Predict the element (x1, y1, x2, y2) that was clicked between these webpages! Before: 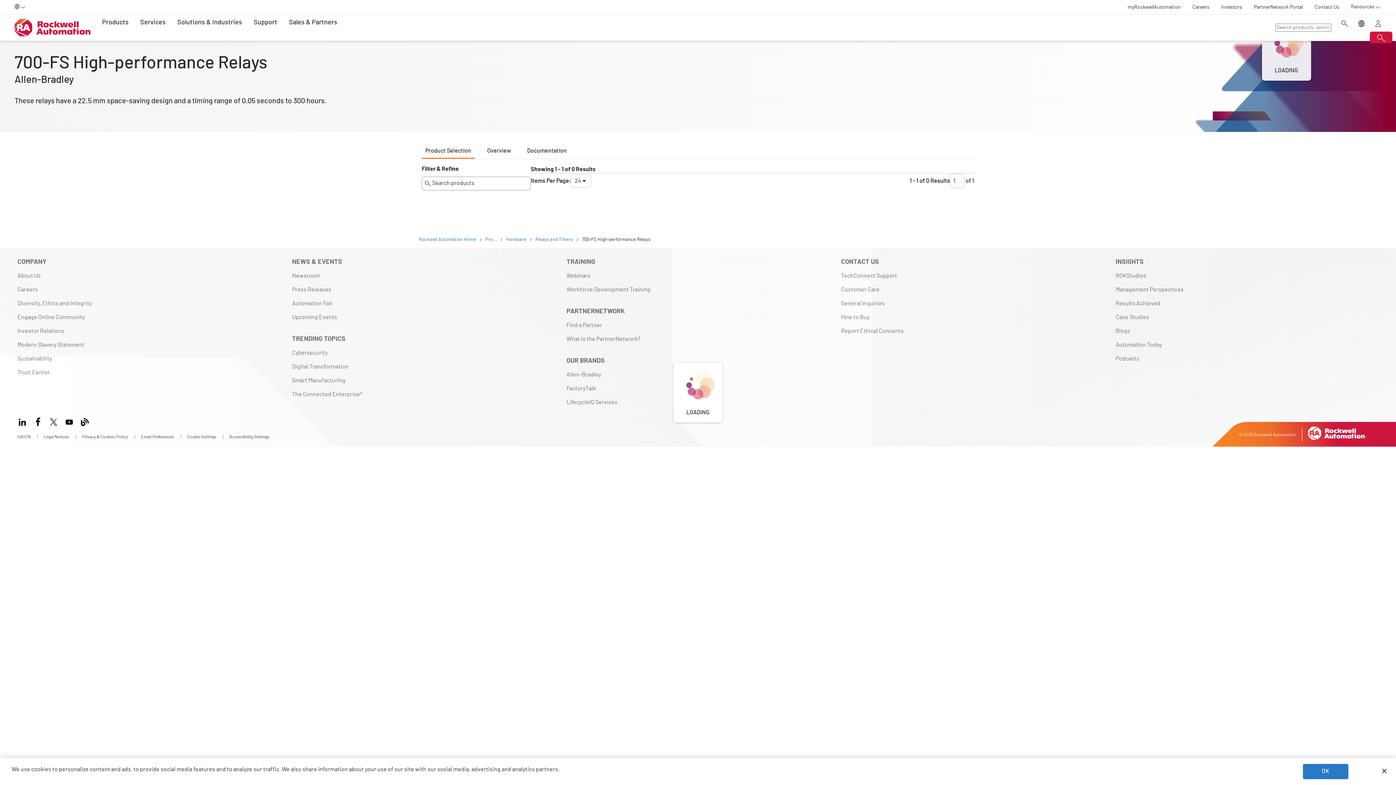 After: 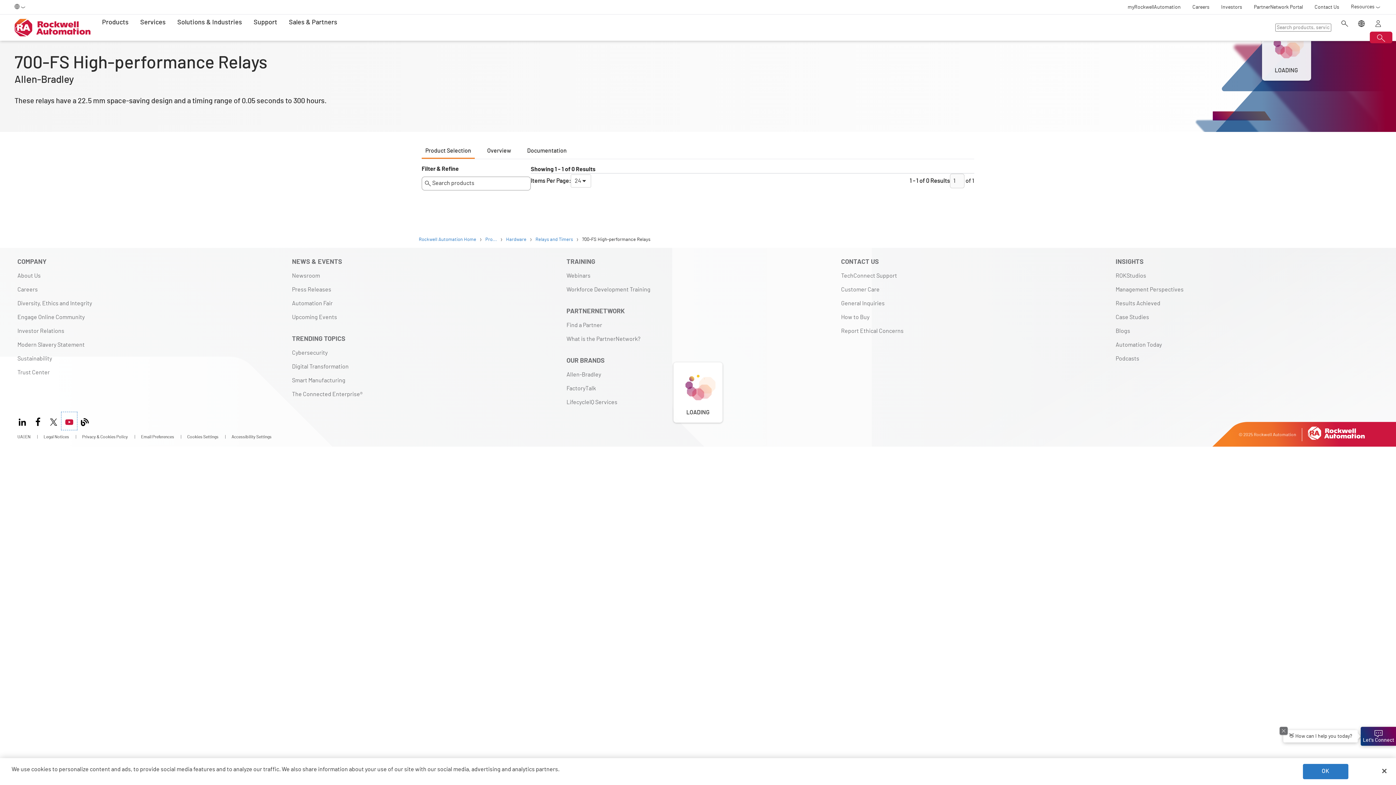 Action: label: YouTube bbox: (61, 412, 77, 430)